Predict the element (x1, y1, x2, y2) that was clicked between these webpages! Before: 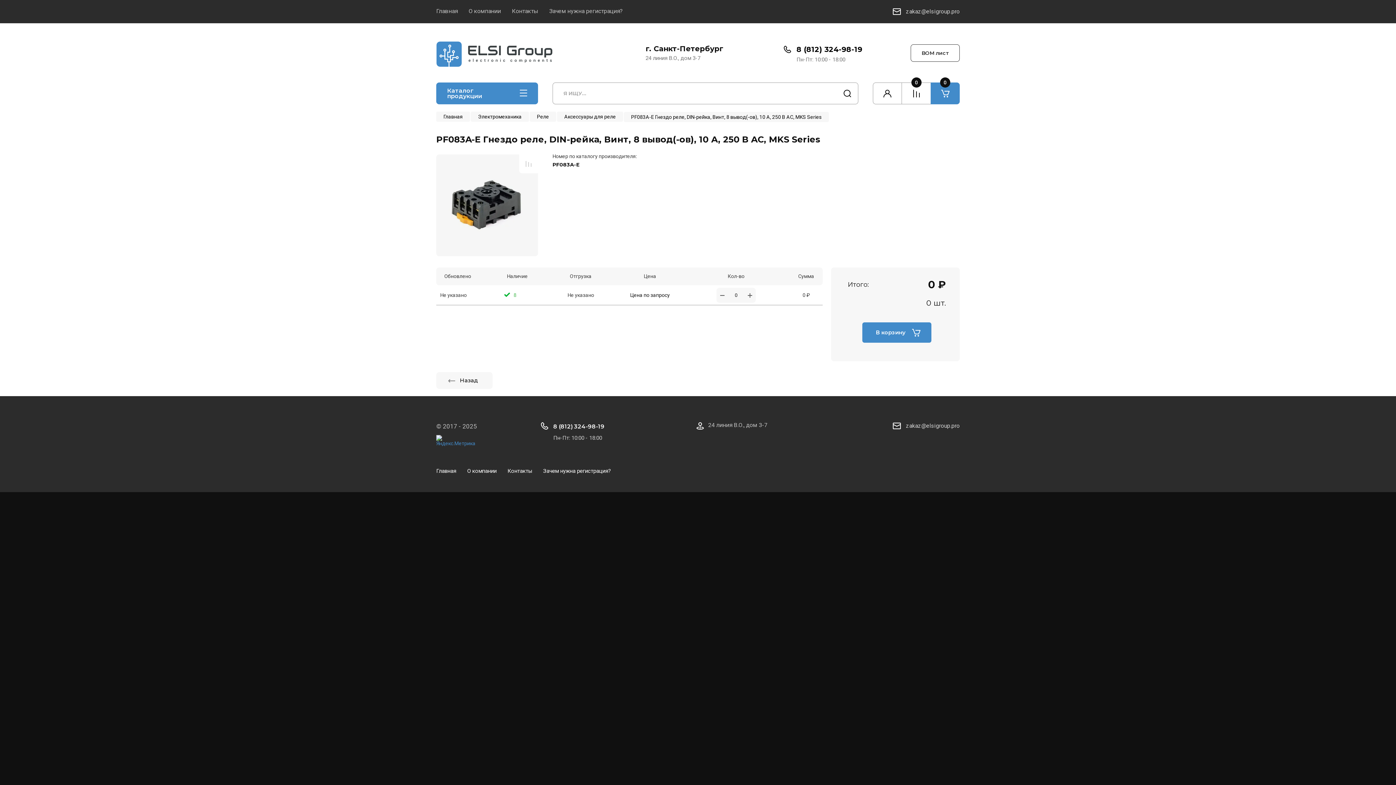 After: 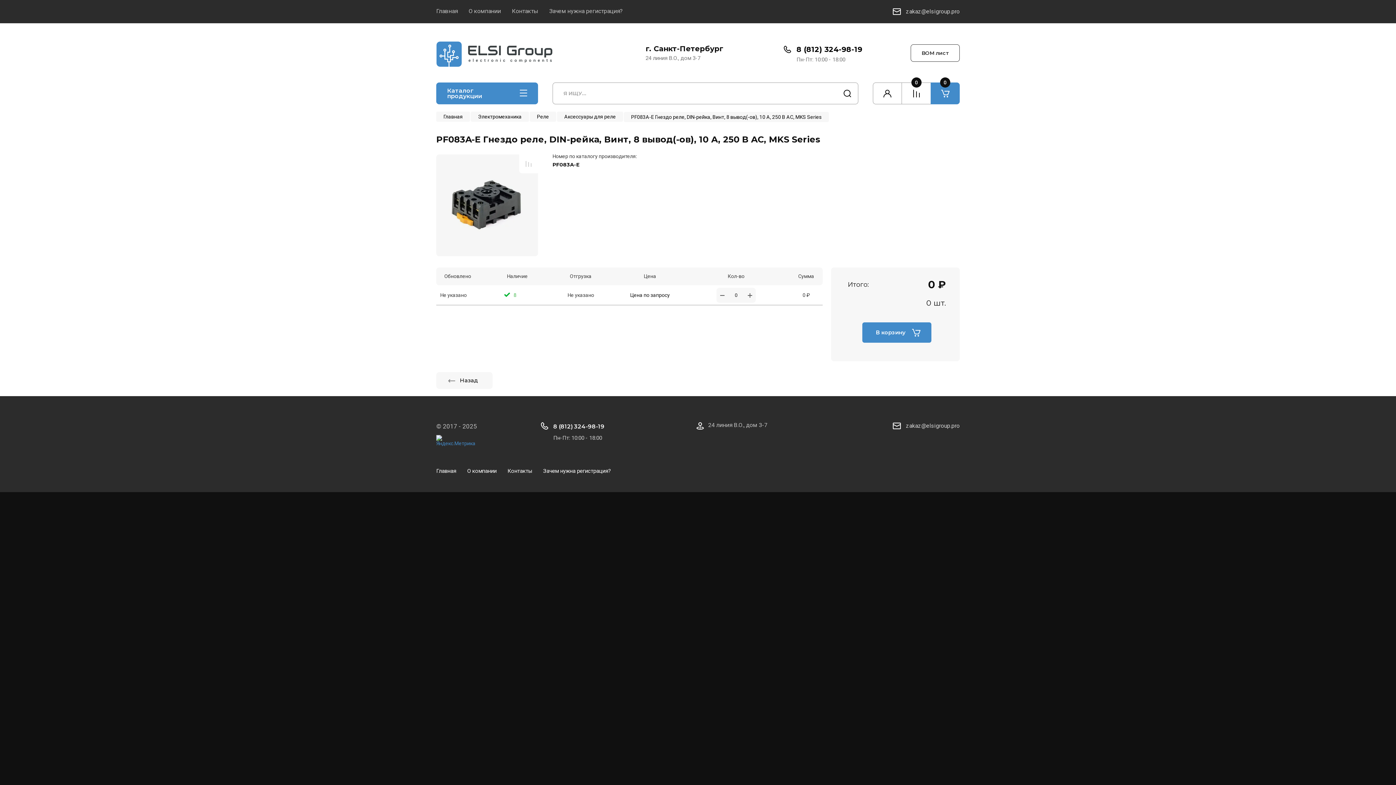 Action: bbox: (553, 423, 604, 430) label: 8 (812) 324-98-19